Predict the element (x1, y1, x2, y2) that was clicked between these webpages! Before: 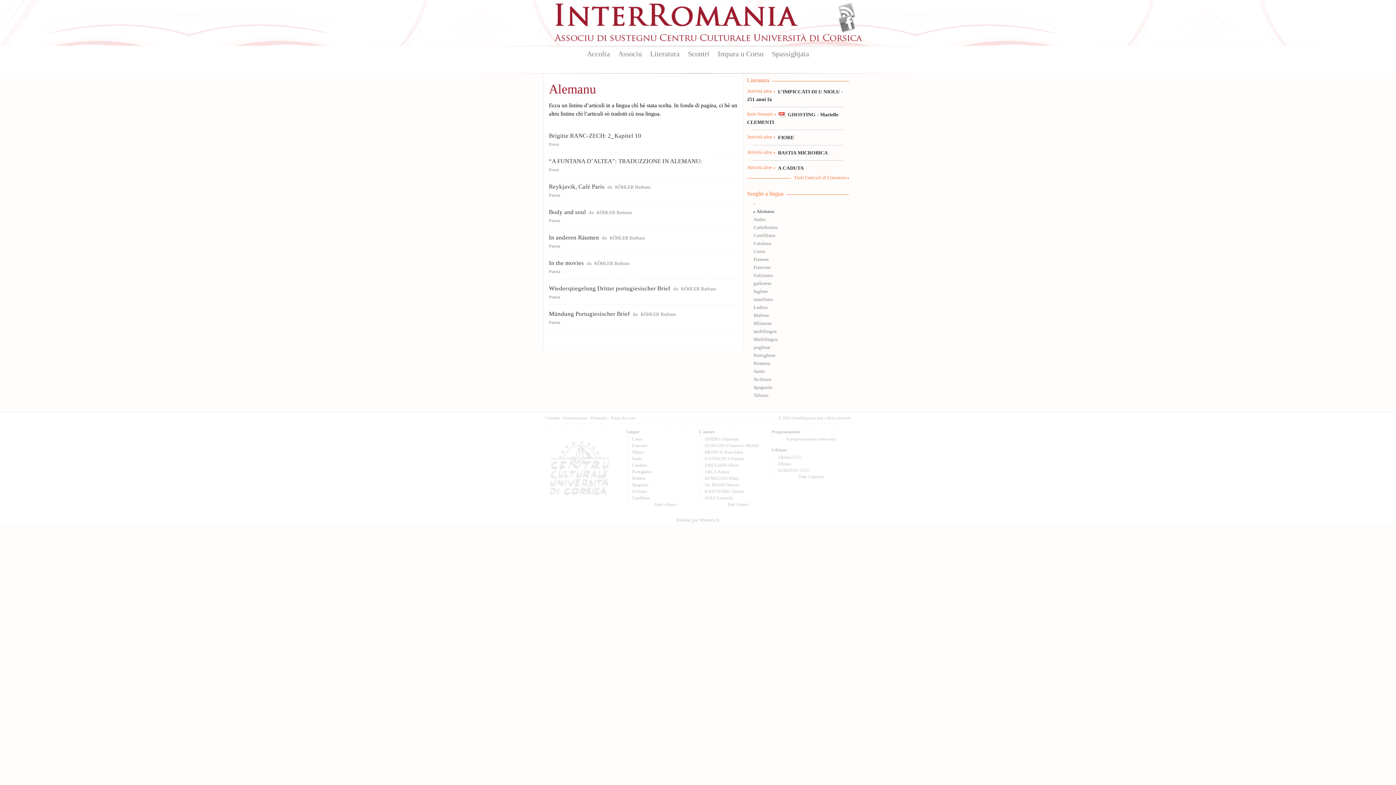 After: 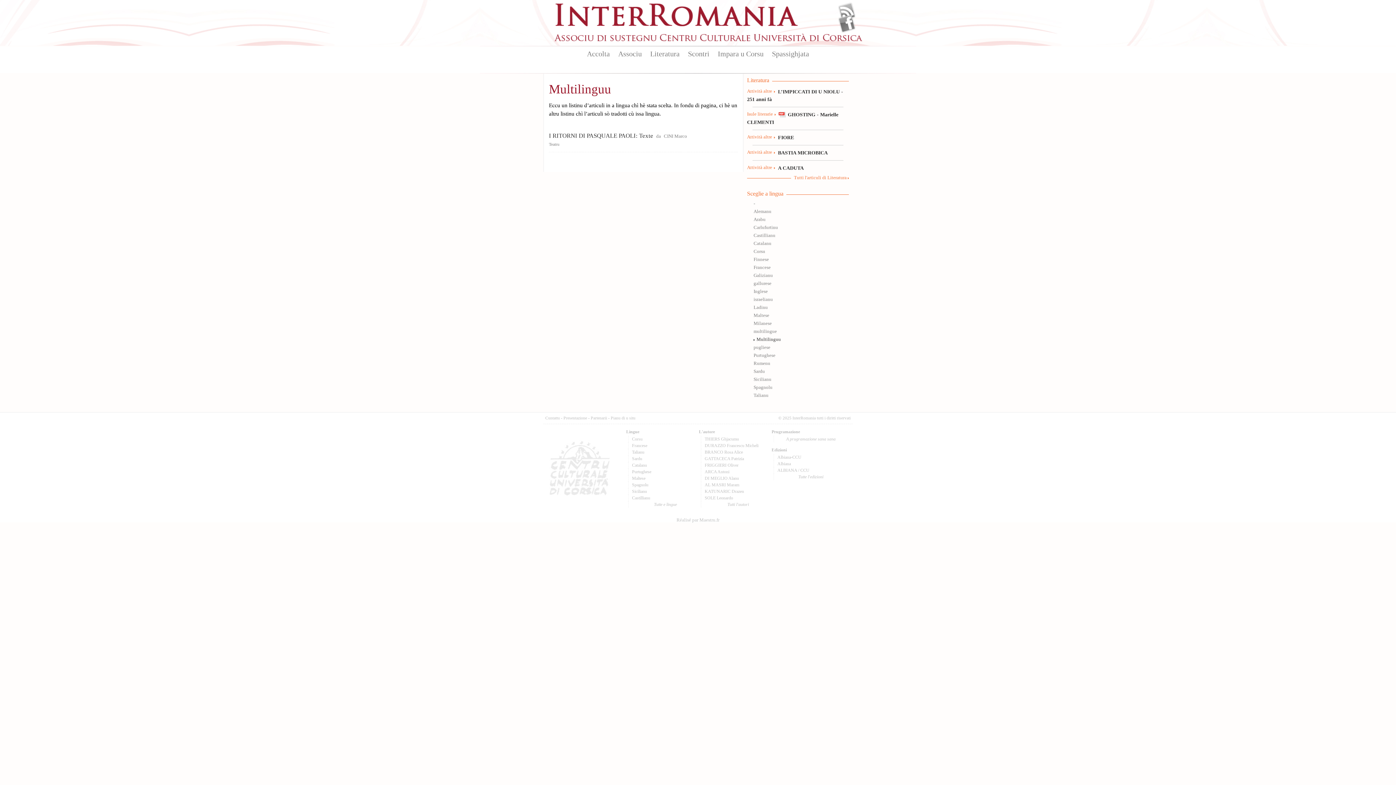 Action: label: Multilinguu bbox: (753, 337, 778, 342)